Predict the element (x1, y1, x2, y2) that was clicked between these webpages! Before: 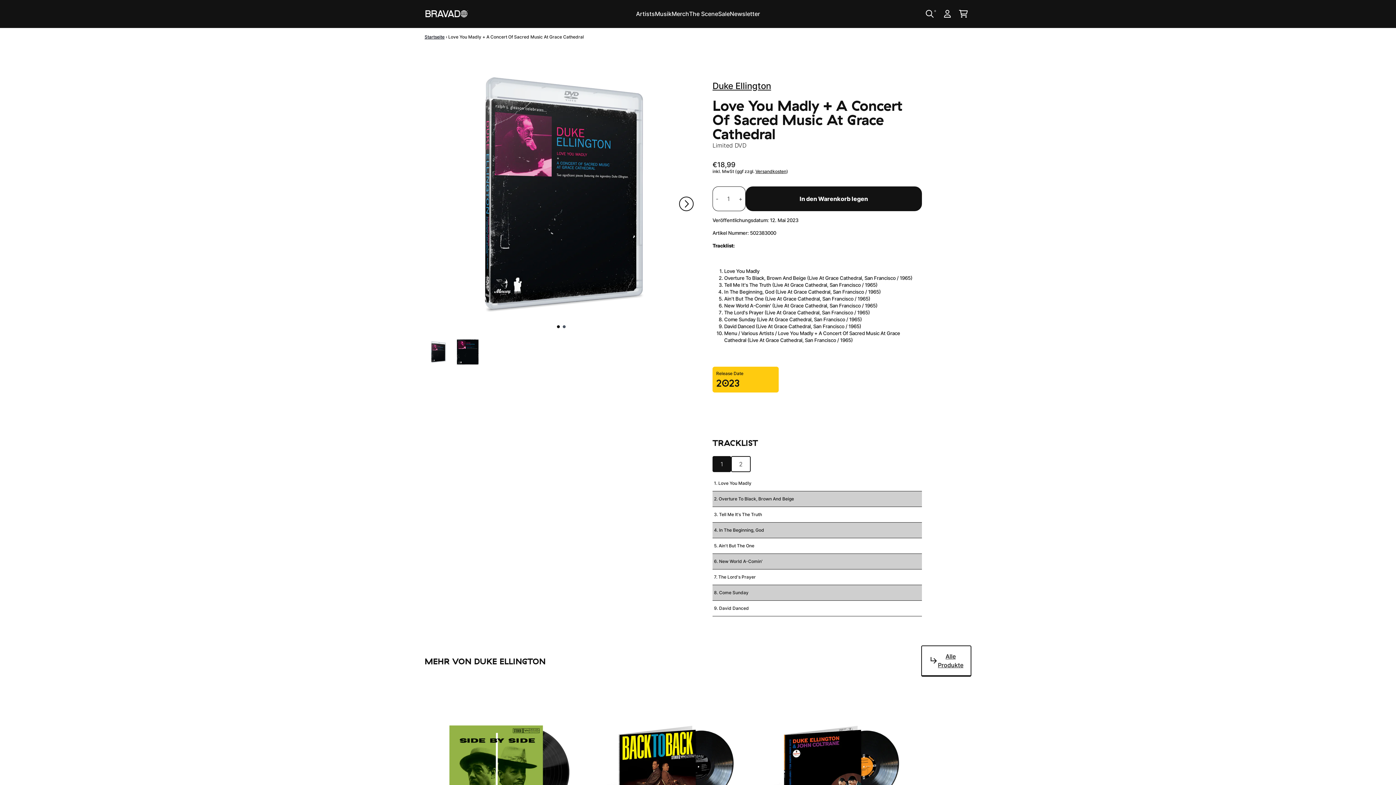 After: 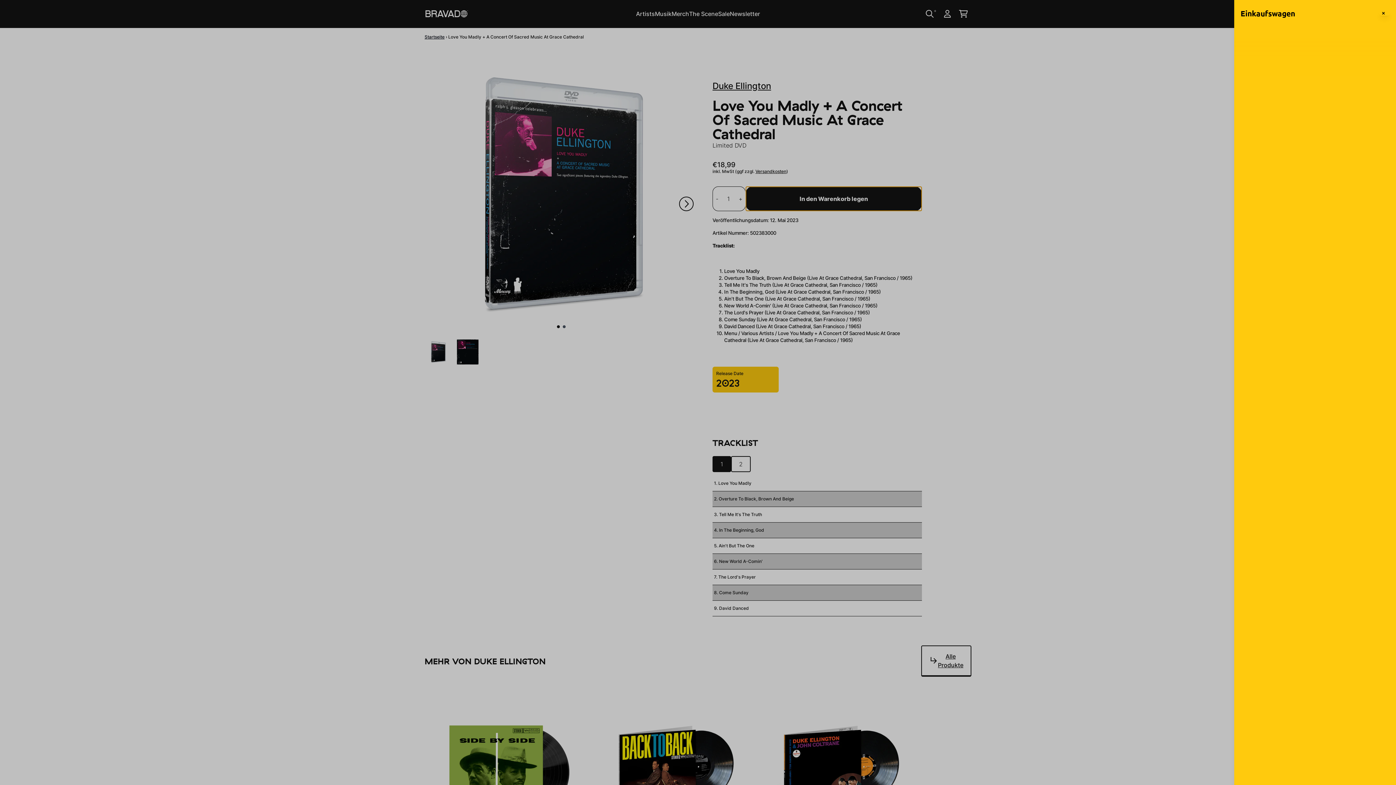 Action: label: Love You Madly + A Concert Of Sacred Music At Grace Cathedral in den Warenkorb legen bbox: (745, 186, 922, 211)